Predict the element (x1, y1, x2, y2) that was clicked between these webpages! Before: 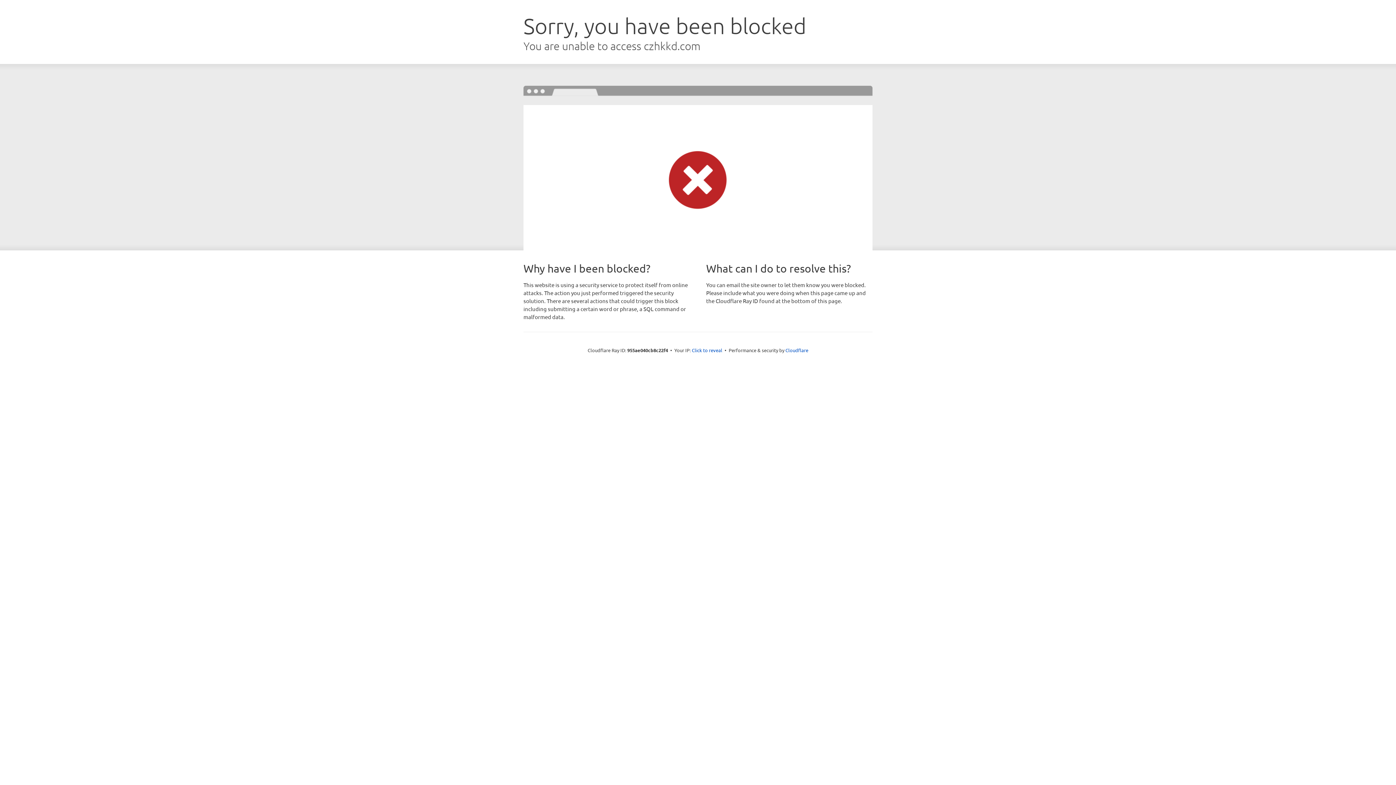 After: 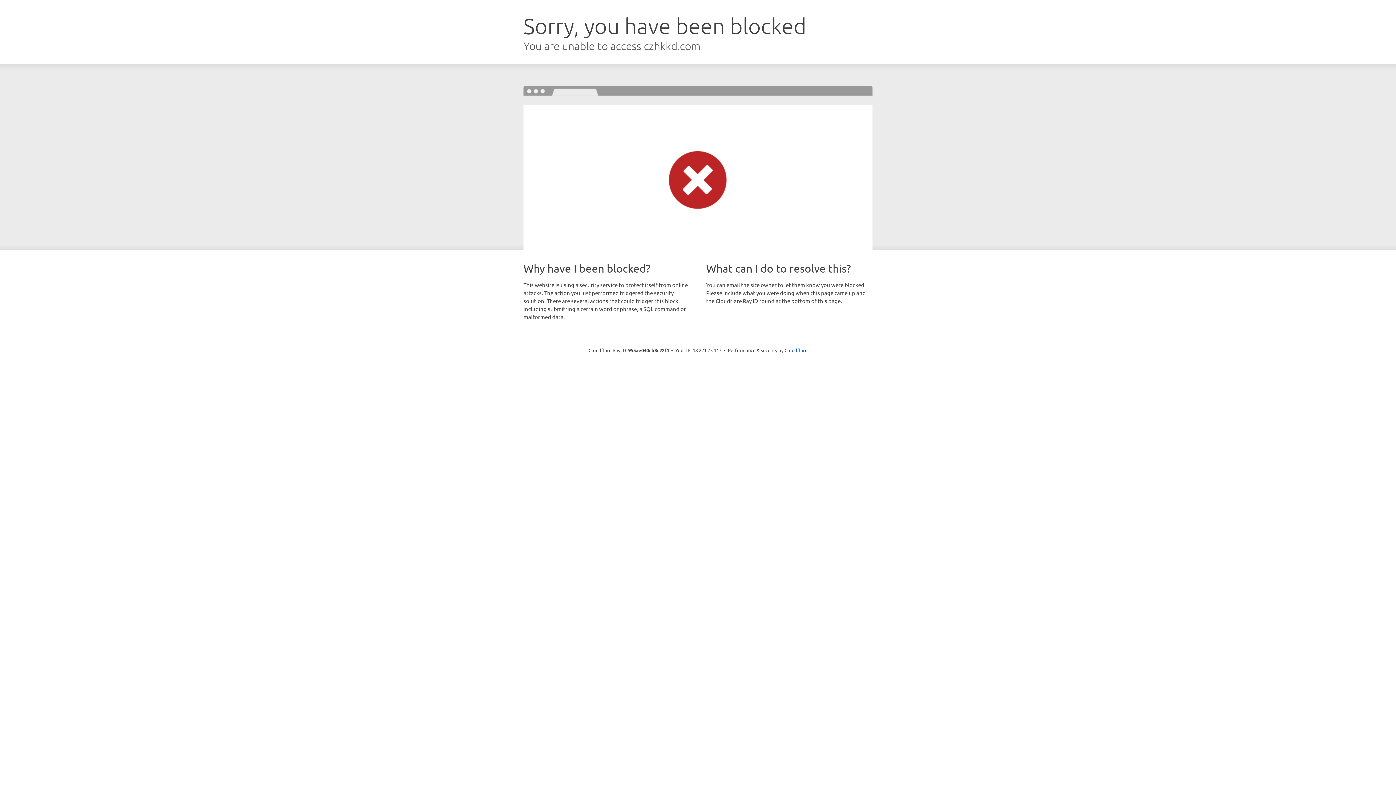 Action: label: Click to reveal bbox: (692, 346, 722, 353)